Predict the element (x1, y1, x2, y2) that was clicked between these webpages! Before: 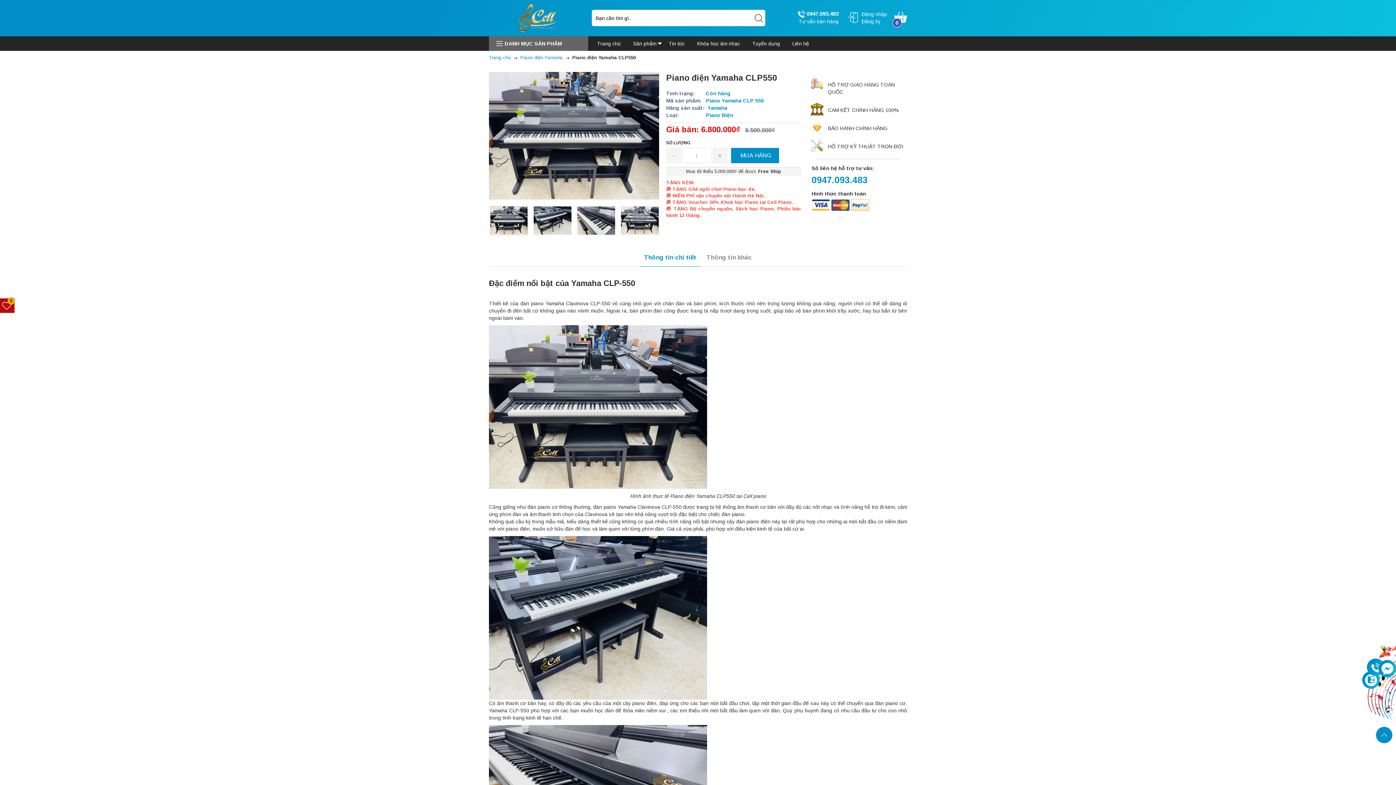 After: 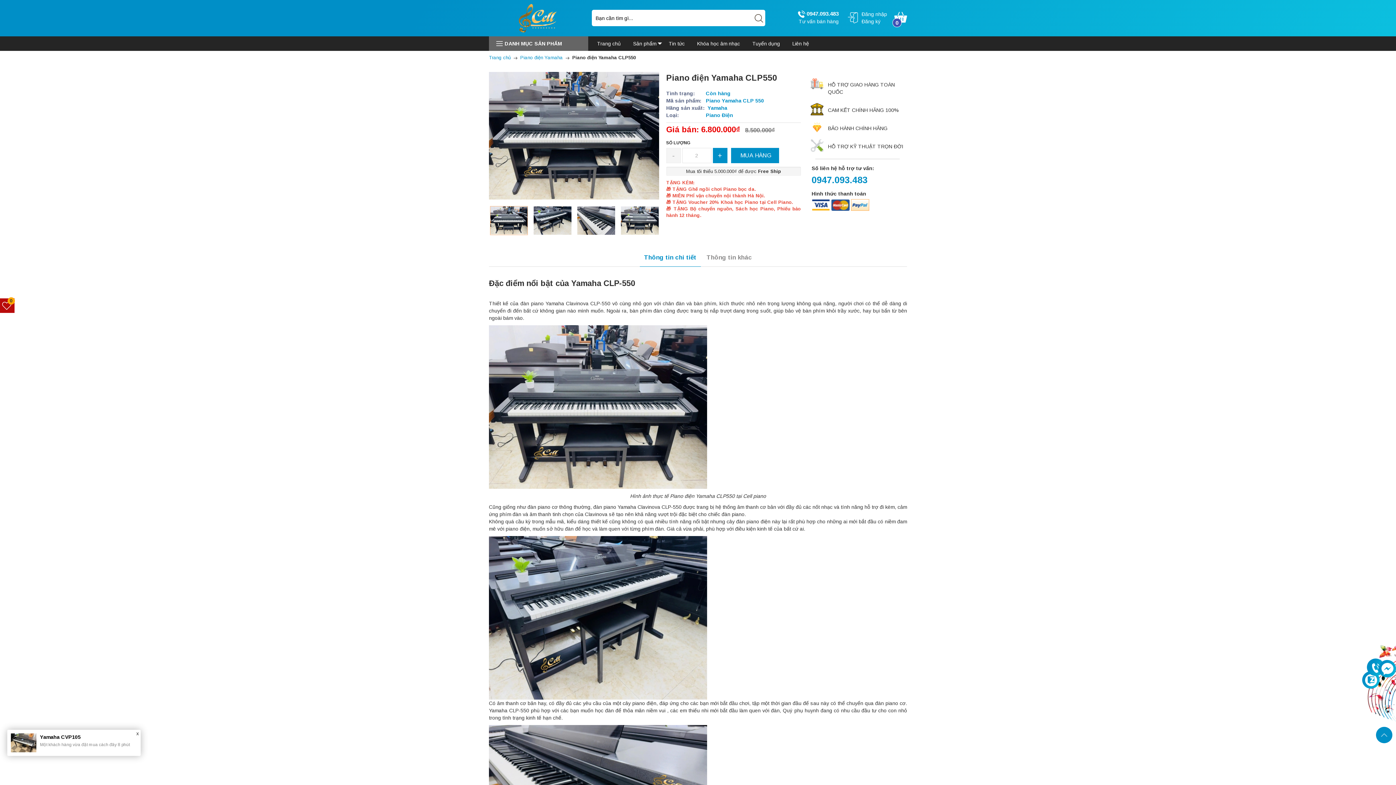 Action: bbox: (712, 148, 727, 163) label: +